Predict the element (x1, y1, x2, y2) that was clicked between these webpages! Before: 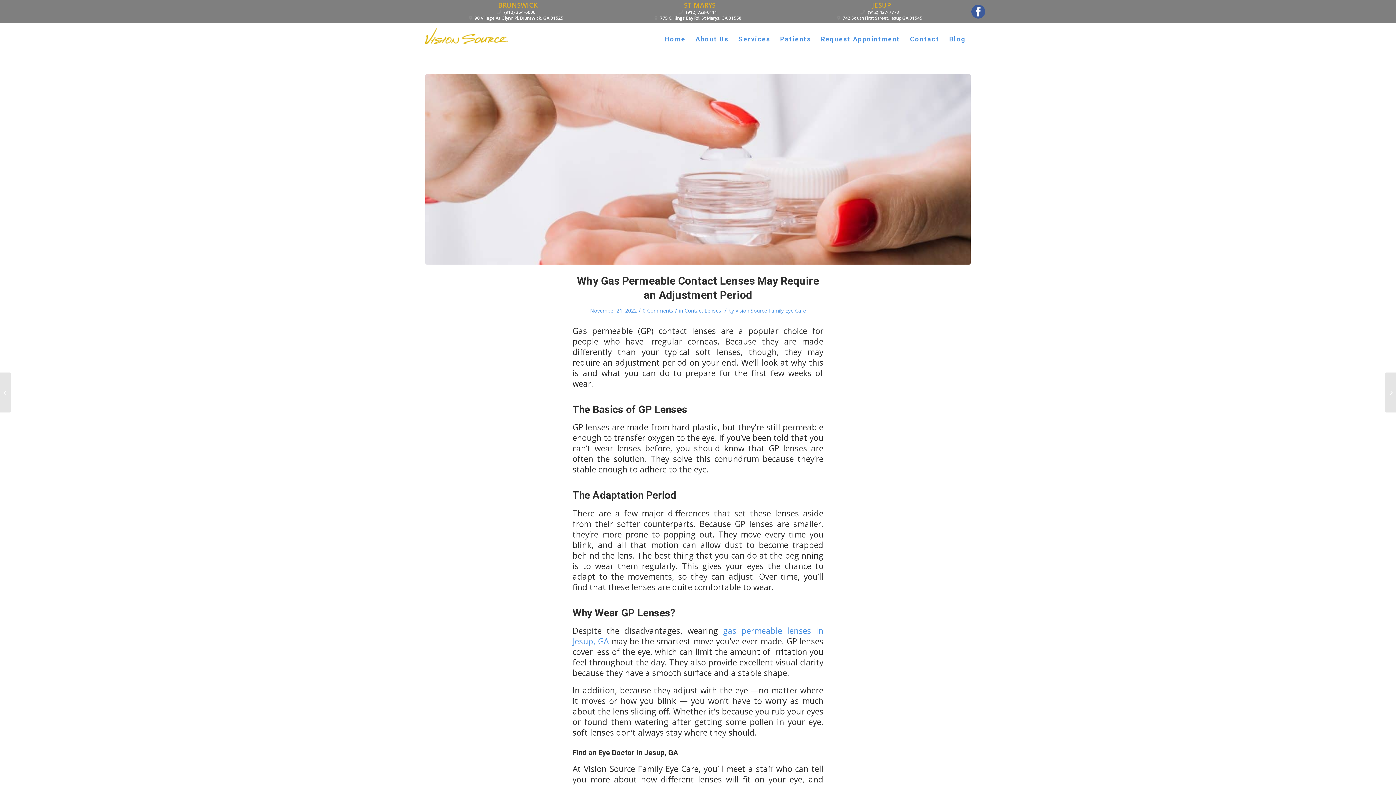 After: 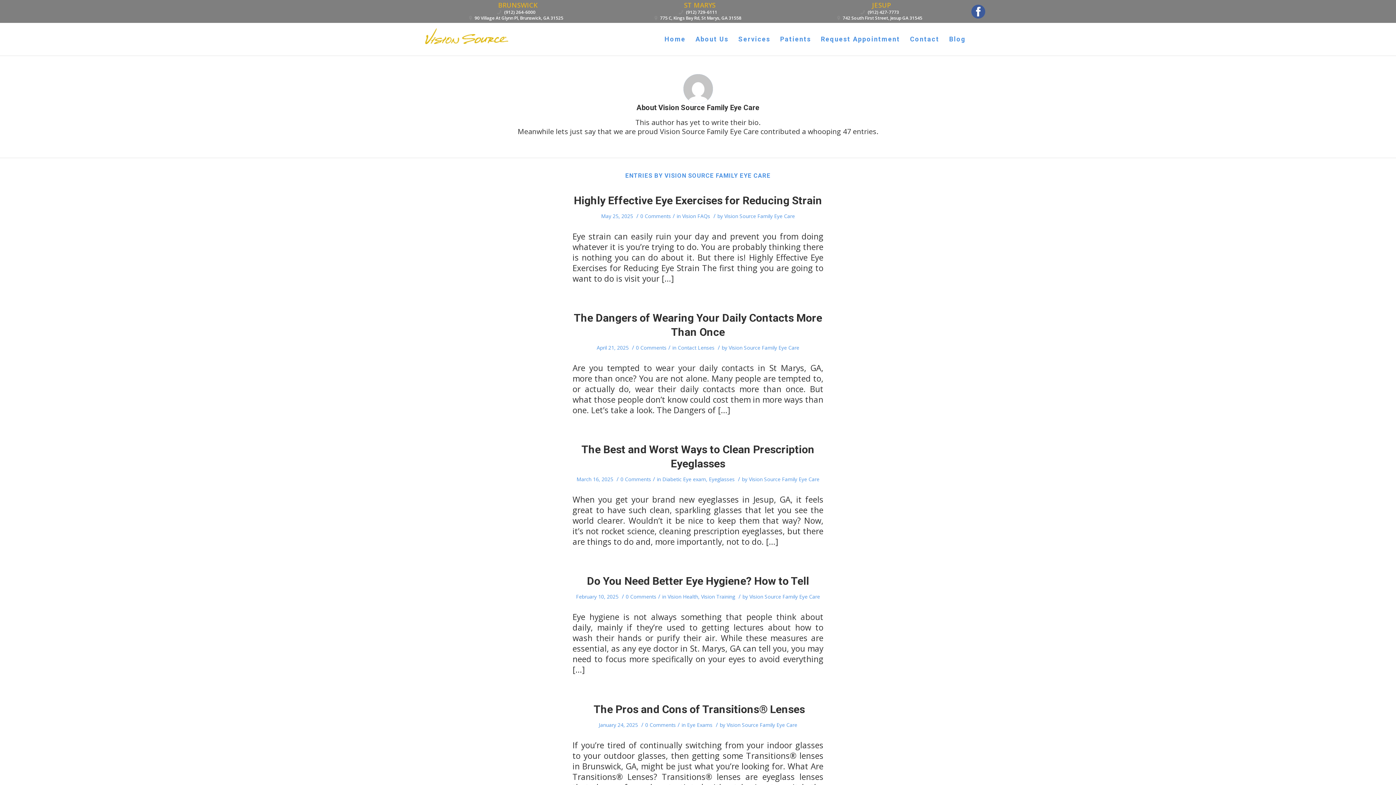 Action: label: Vision Source Family Eye Care bbox: (735, 307, 806, 314)